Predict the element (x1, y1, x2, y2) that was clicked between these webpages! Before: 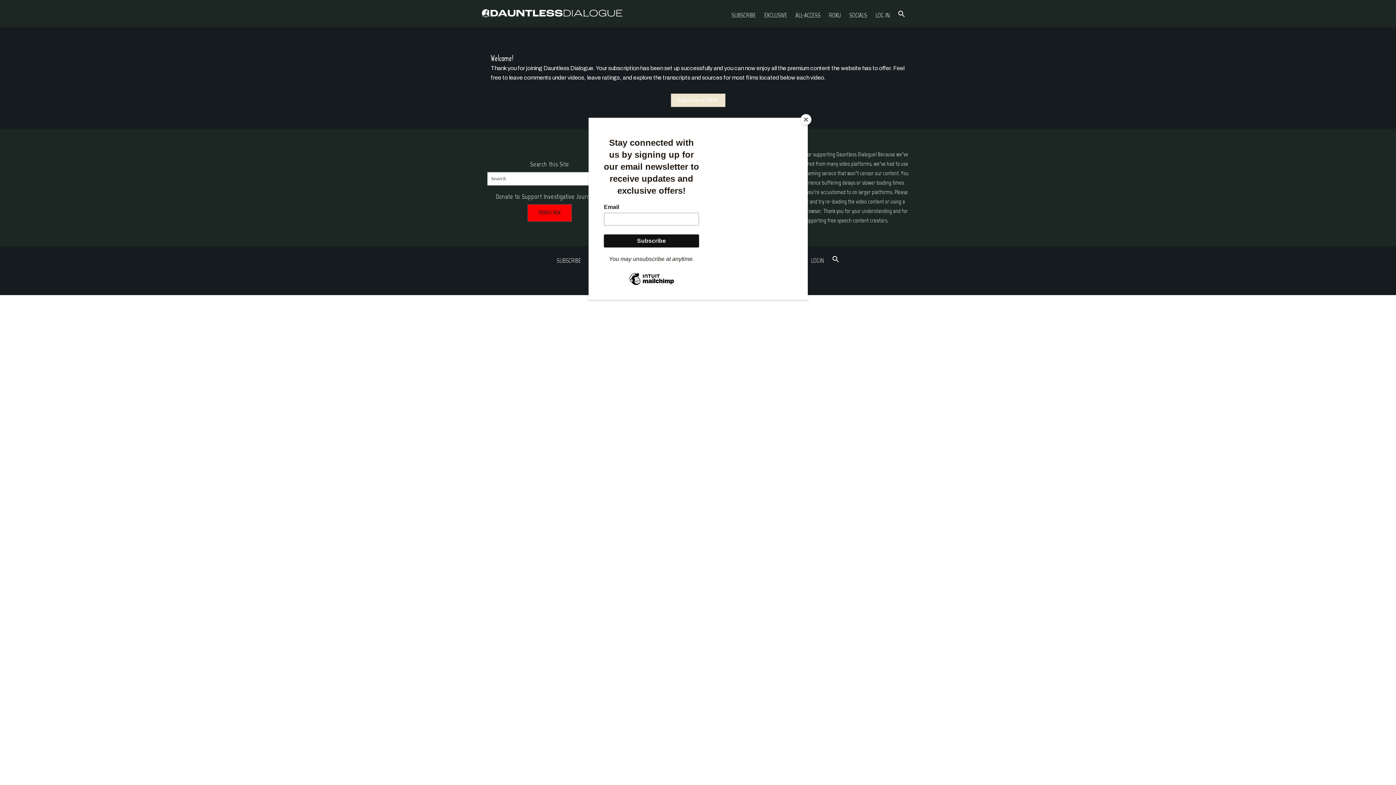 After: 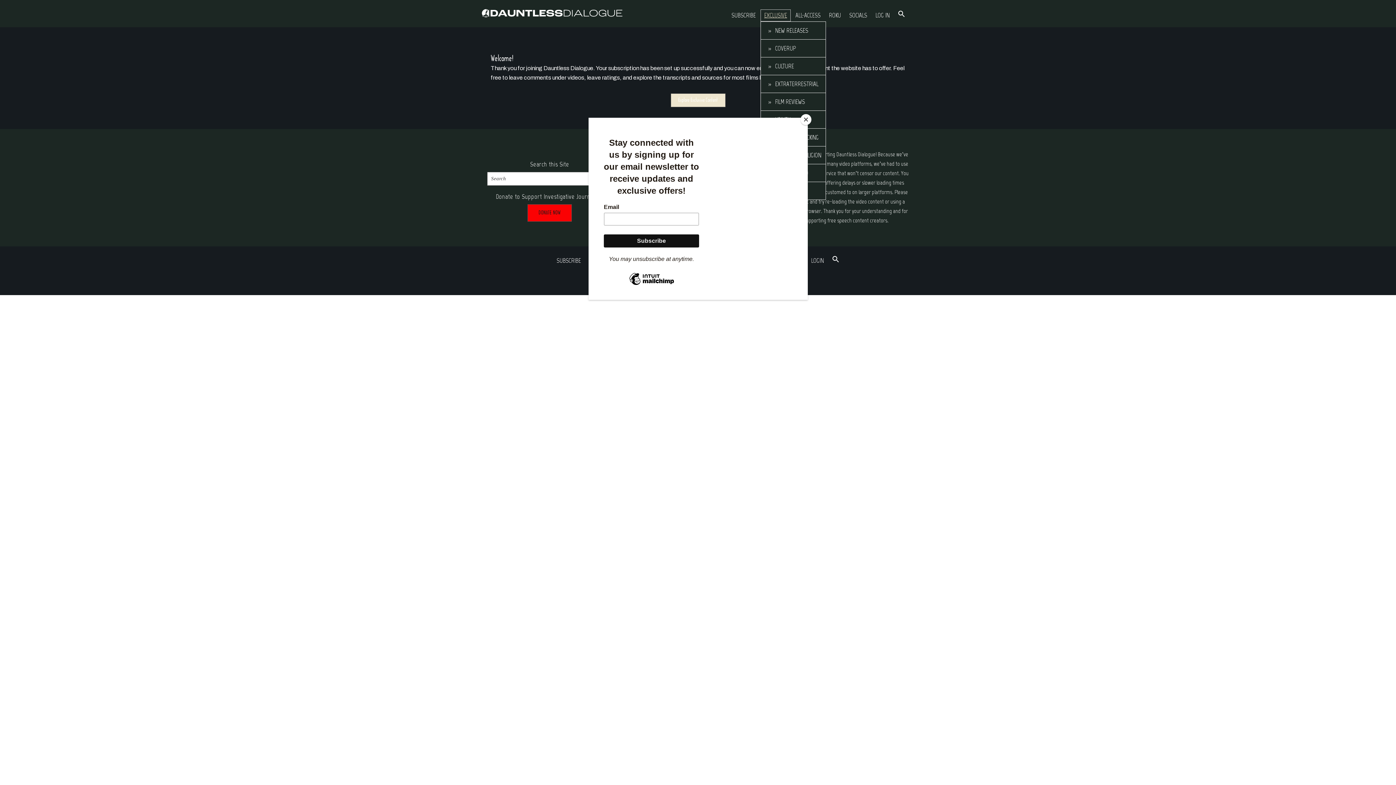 Action: bbox: (760, 9, 790, 21) label: EXCLUSIVE